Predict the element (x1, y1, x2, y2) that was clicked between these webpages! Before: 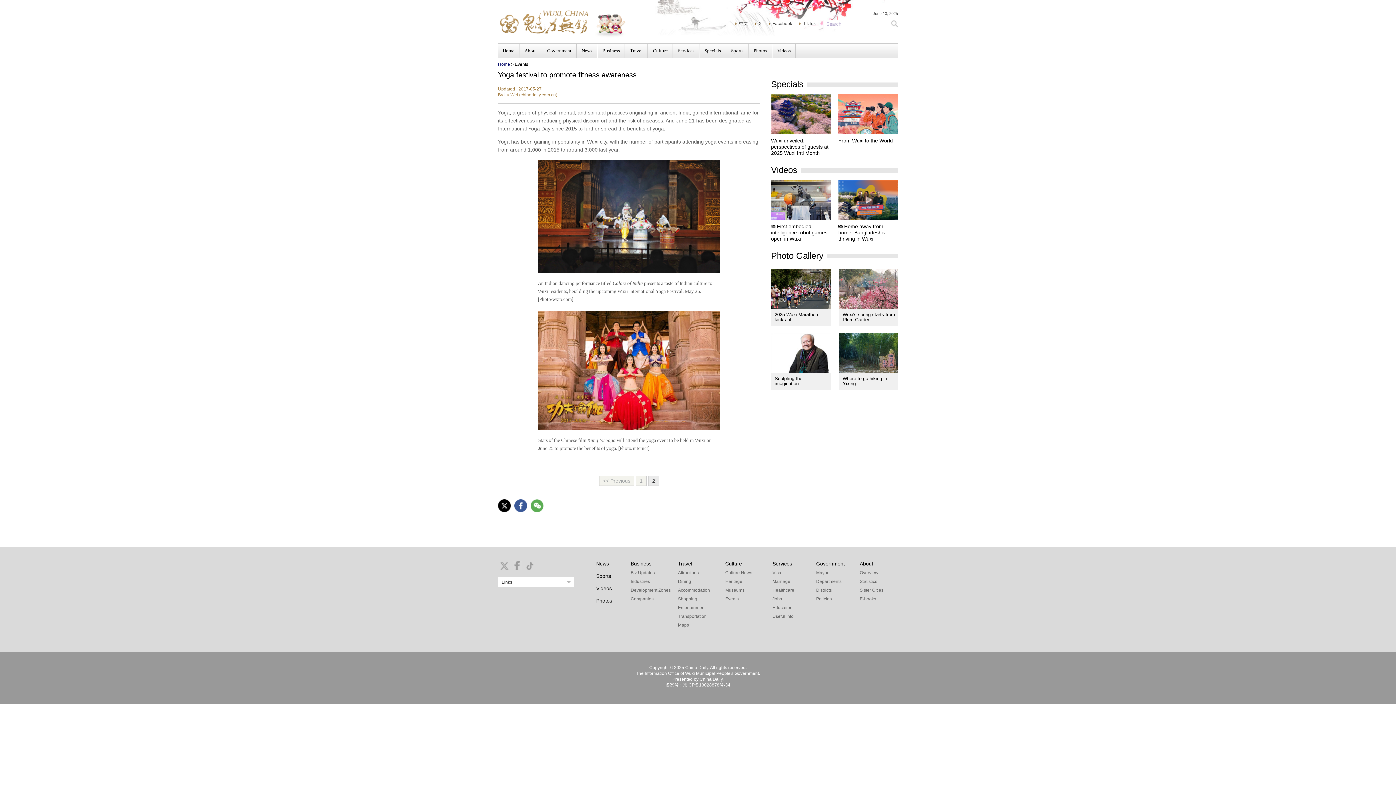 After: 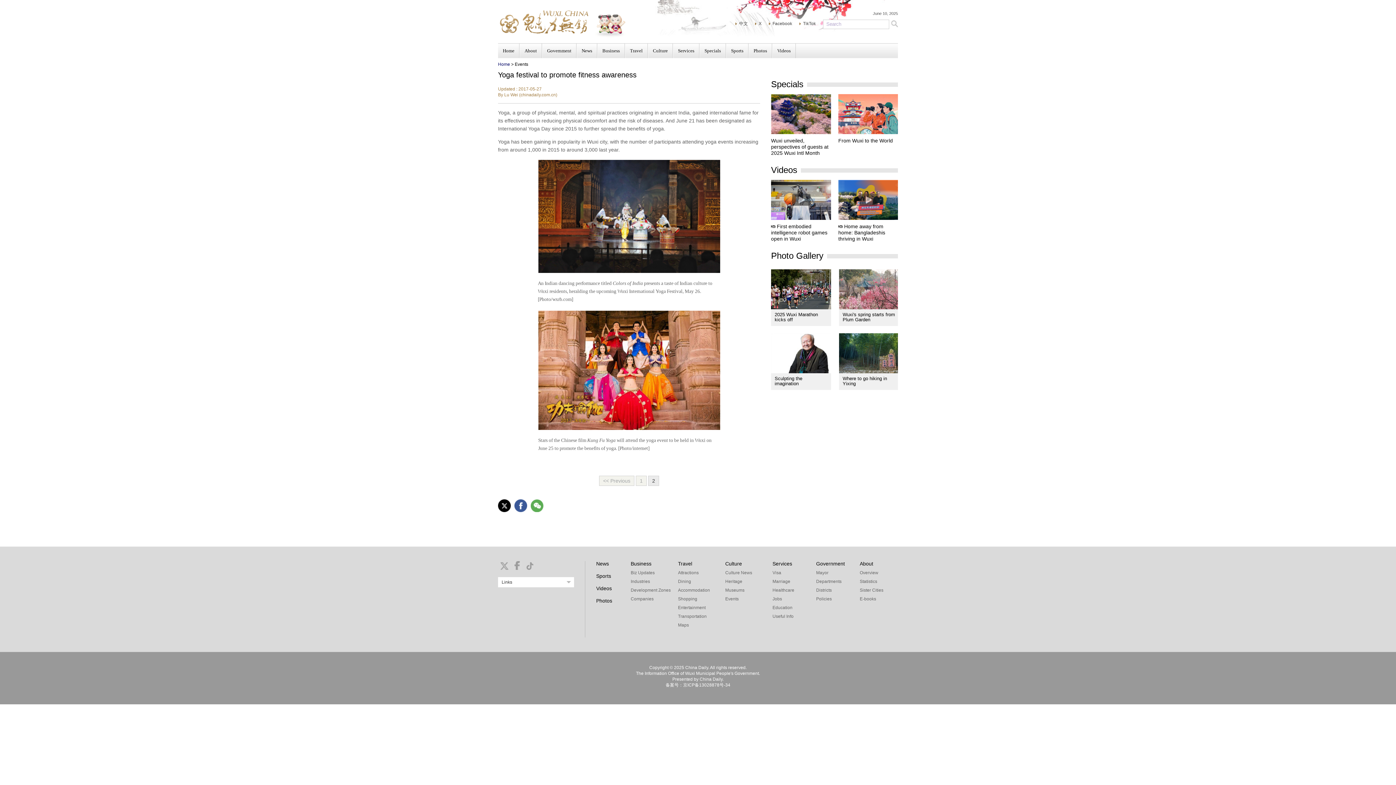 Action: bbox: (523, 562, 536, 570)